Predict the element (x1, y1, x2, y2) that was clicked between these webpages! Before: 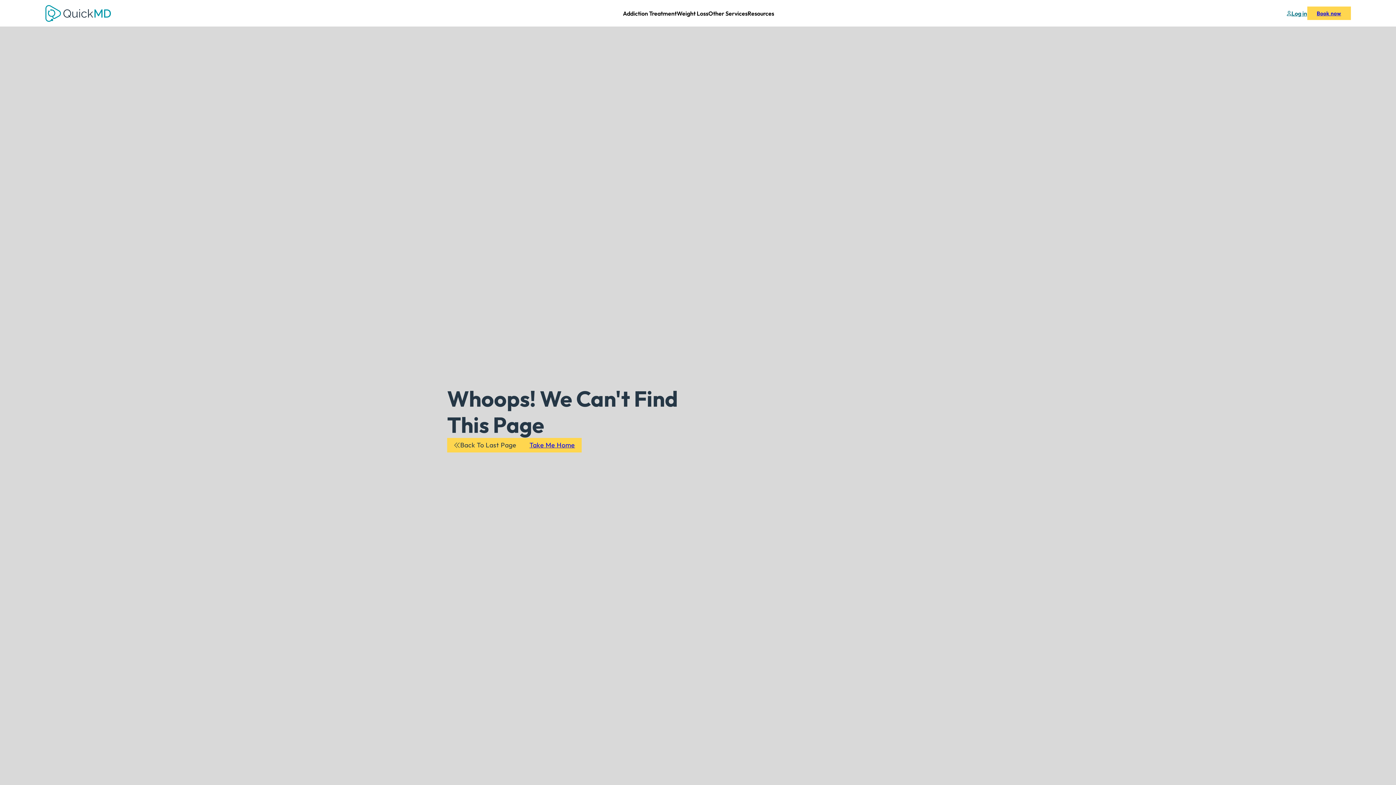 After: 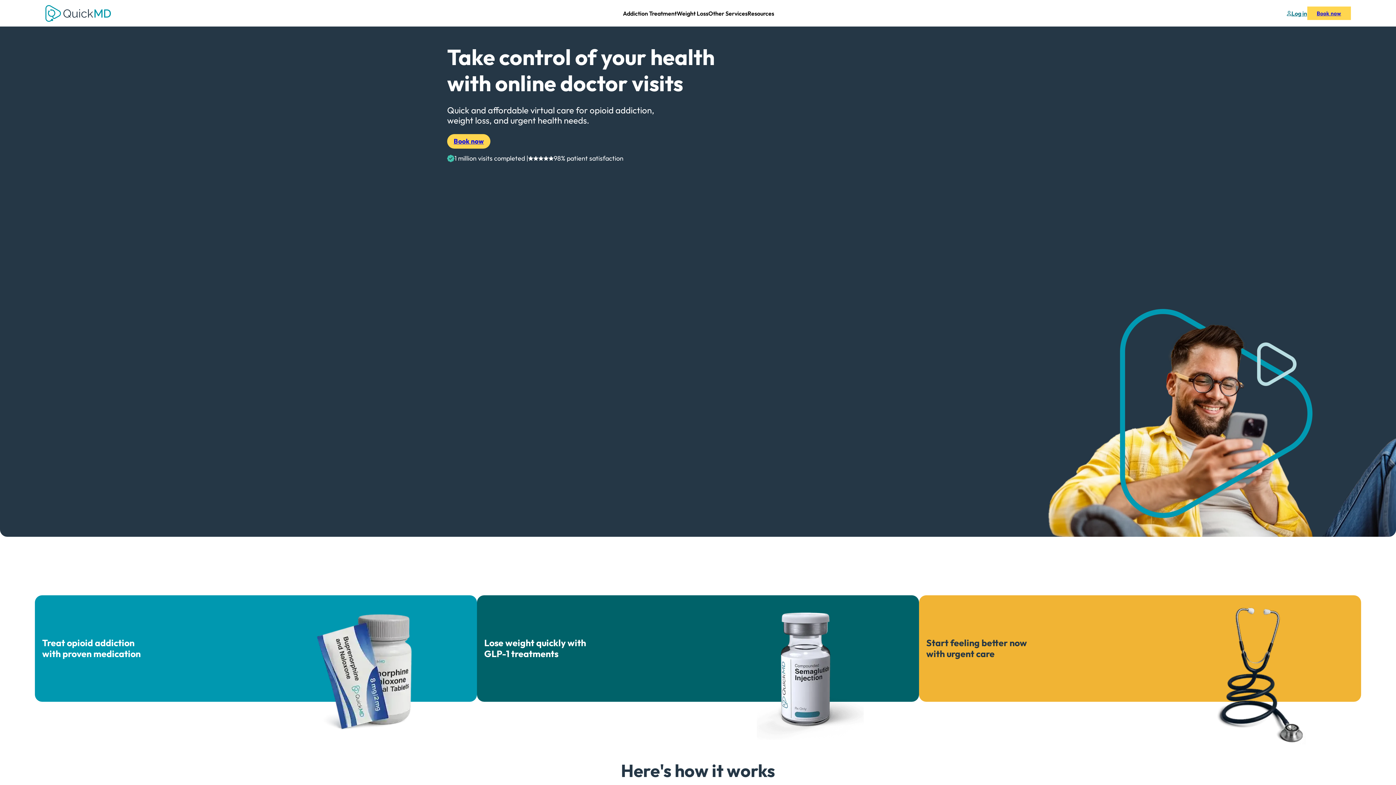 Action: bbox: (45, 4, 110, 21) label: Return to QuickMD Homepage